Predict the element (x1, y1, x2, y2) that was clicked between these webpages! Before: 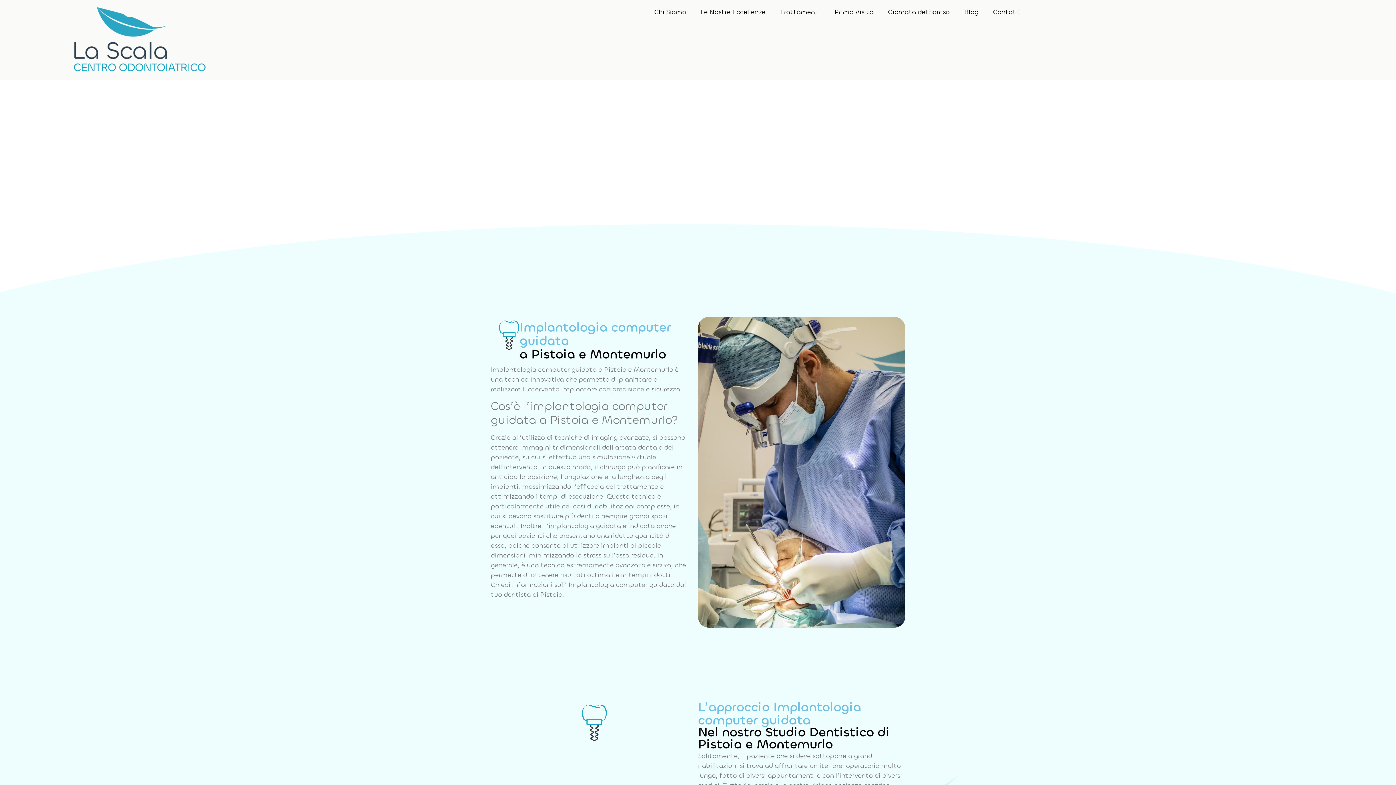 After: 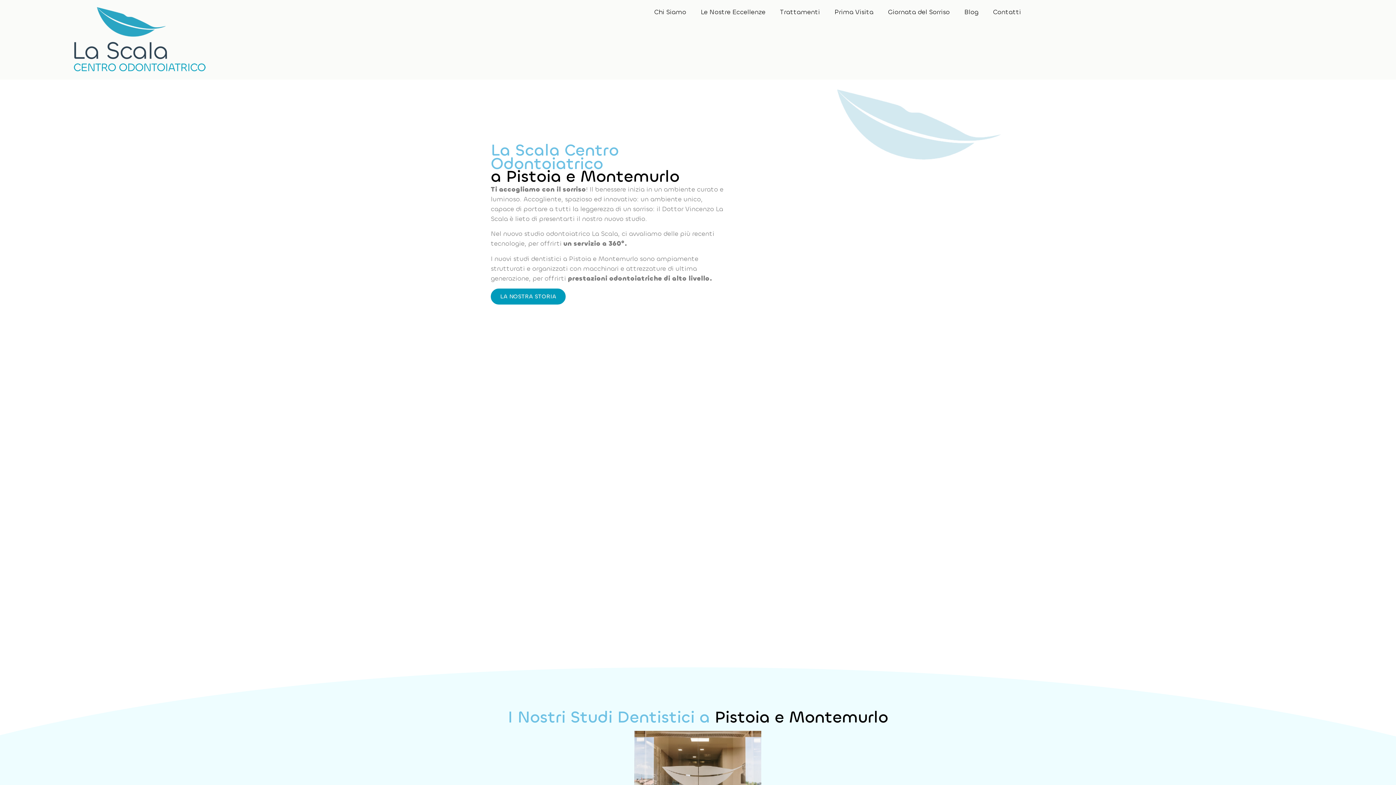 Action: bbox: (48, 3, 230, 76)